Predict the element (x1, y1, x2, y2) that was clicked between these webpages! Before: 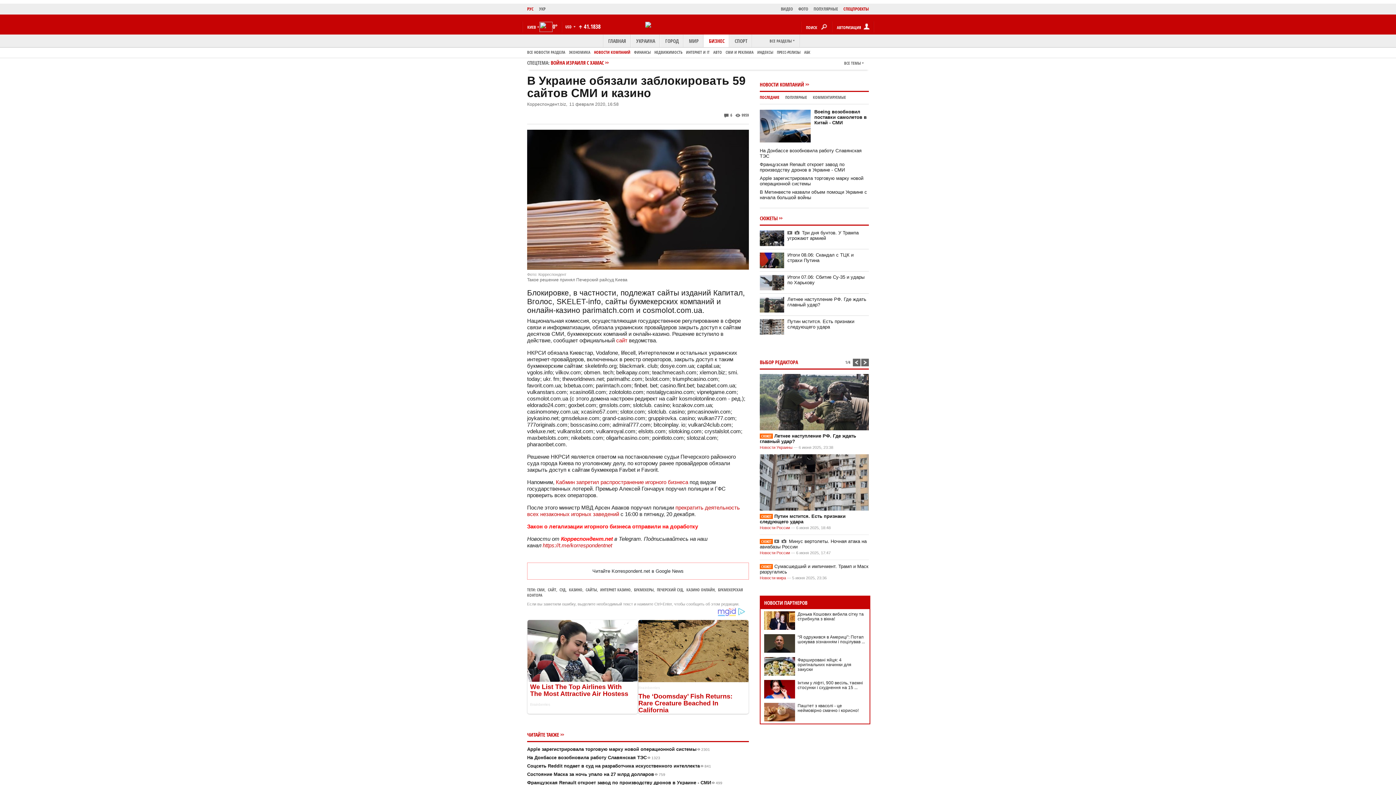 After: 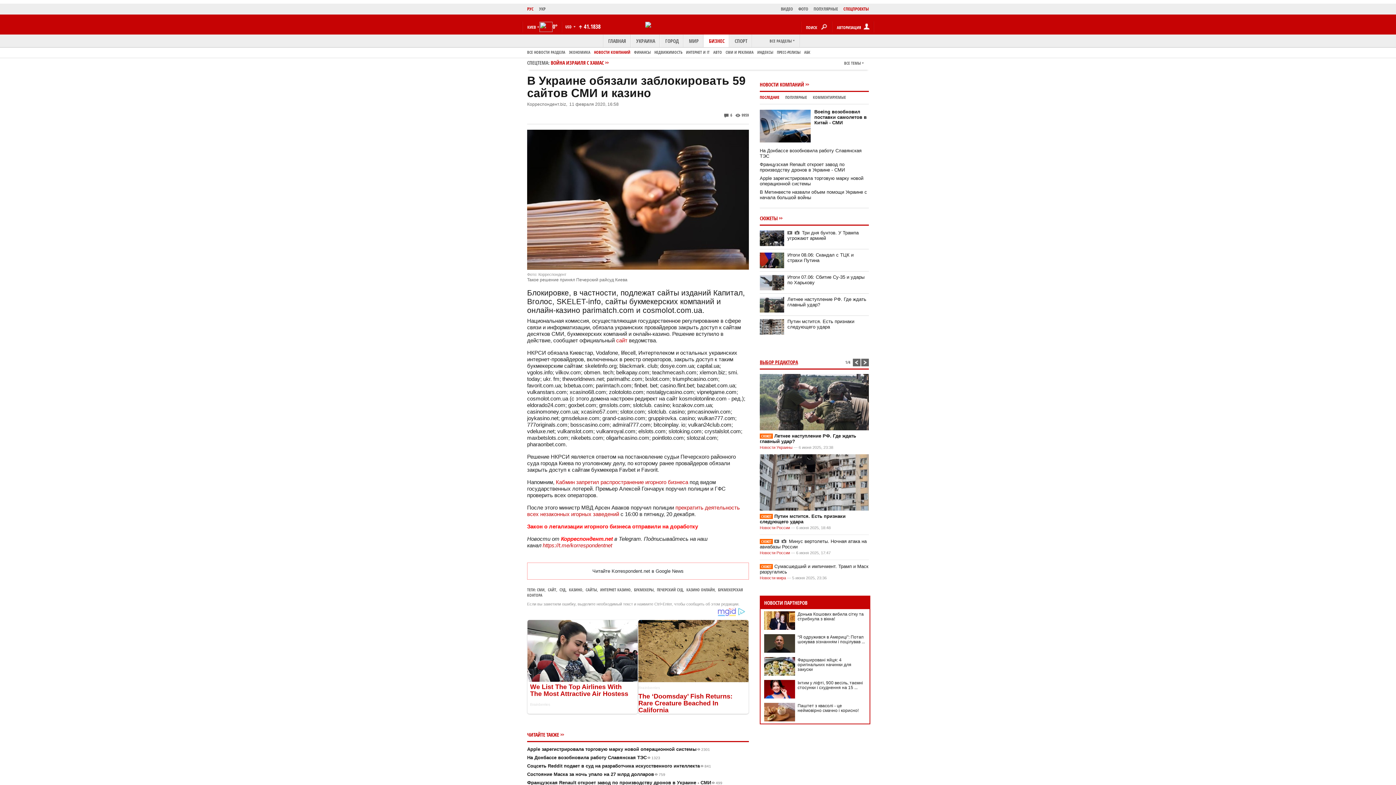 Action: label: ВЫБОР РЕДАКТОРА bbox: (760, 358, 798, 365)